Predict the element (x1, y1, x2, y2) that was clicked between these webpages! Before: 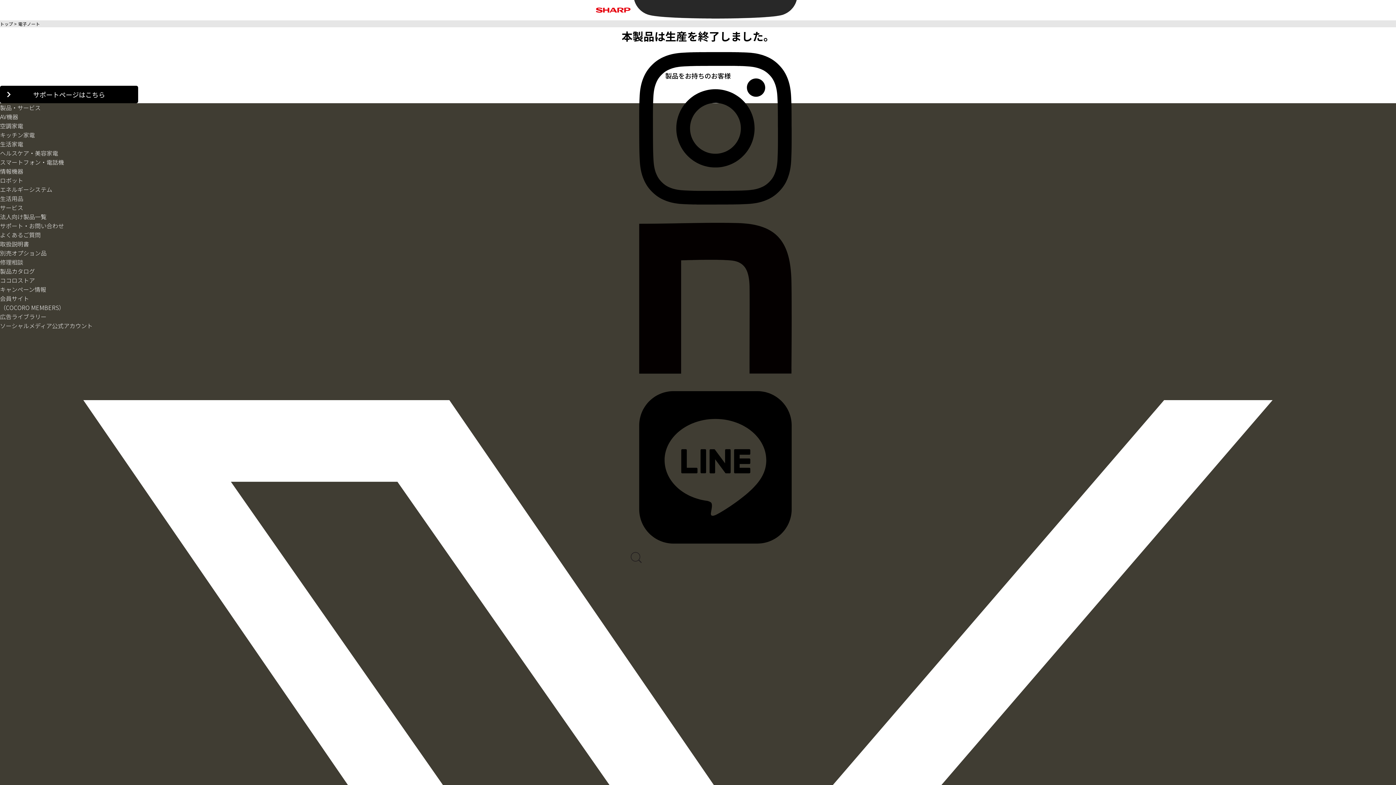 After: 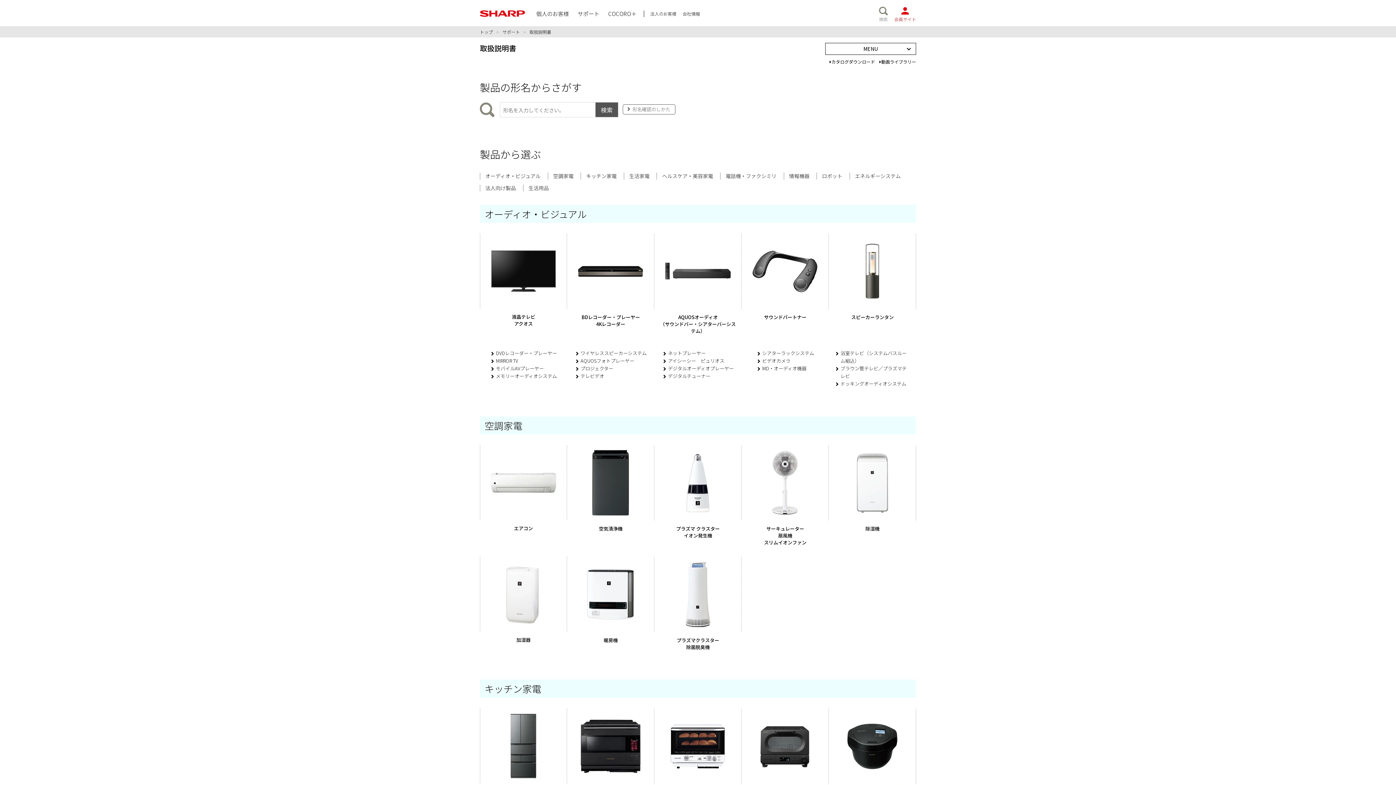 Action: label: 取扱説明書 bbox: (0, 239, 29, 248)